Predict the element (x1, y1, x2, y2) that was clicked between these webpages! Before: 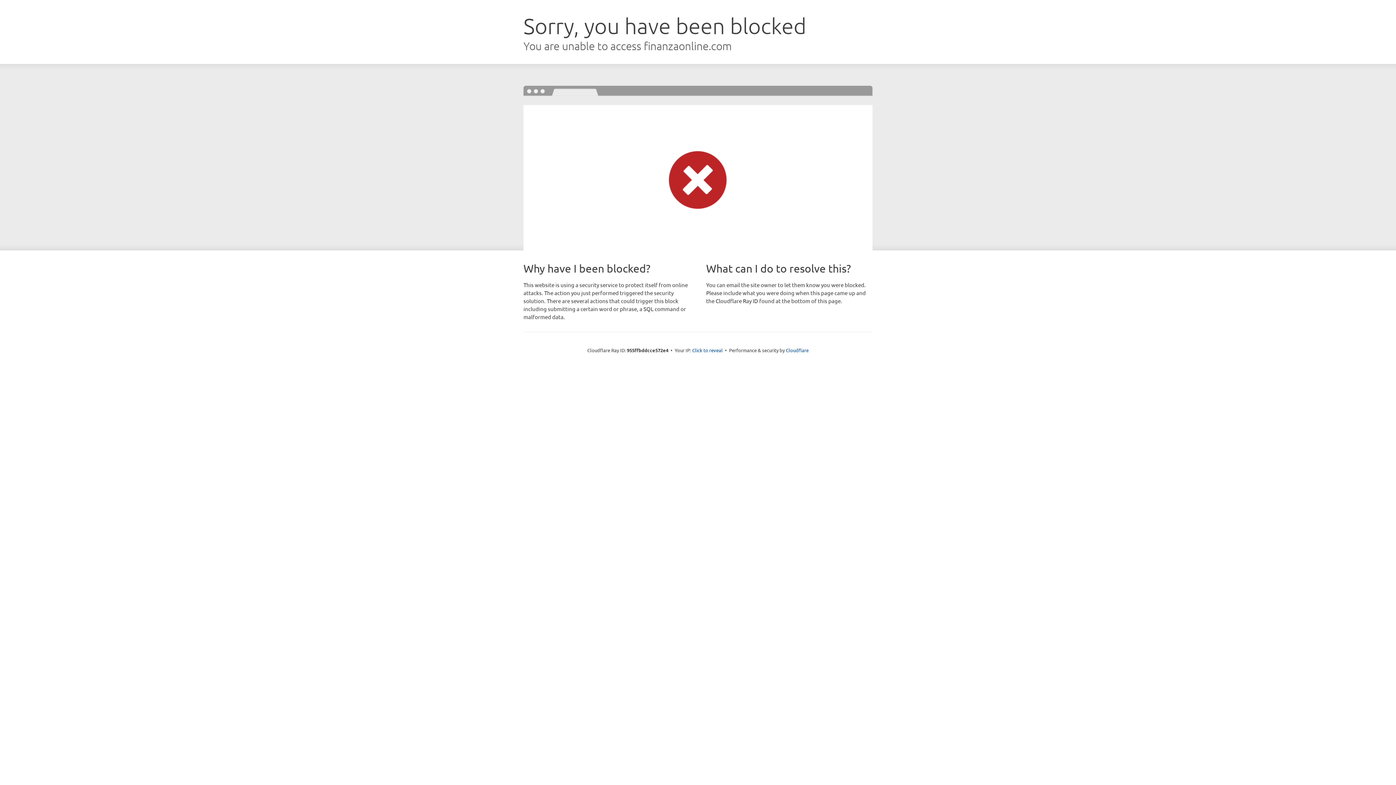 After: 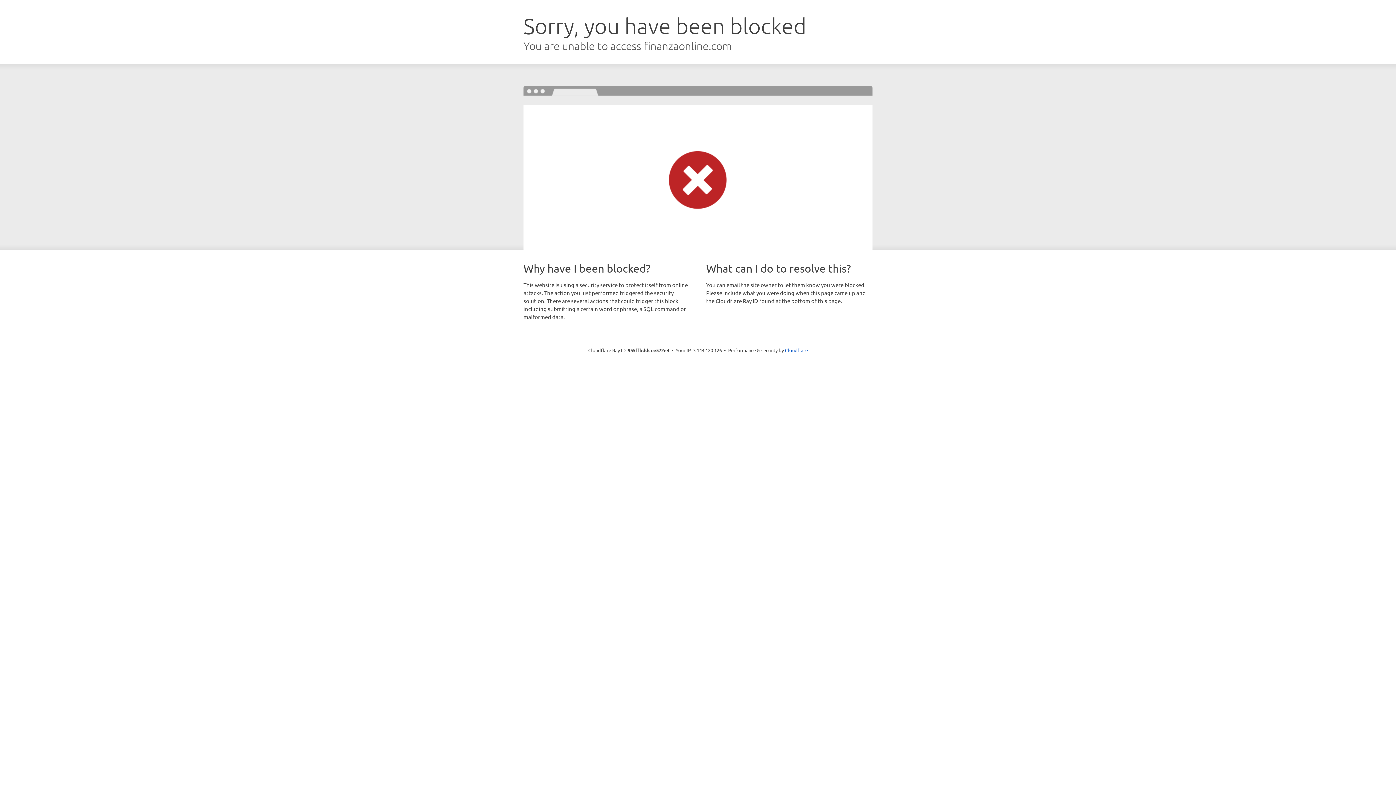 Action: label: Click to reveal bbox: (692, 346, 722, 353)